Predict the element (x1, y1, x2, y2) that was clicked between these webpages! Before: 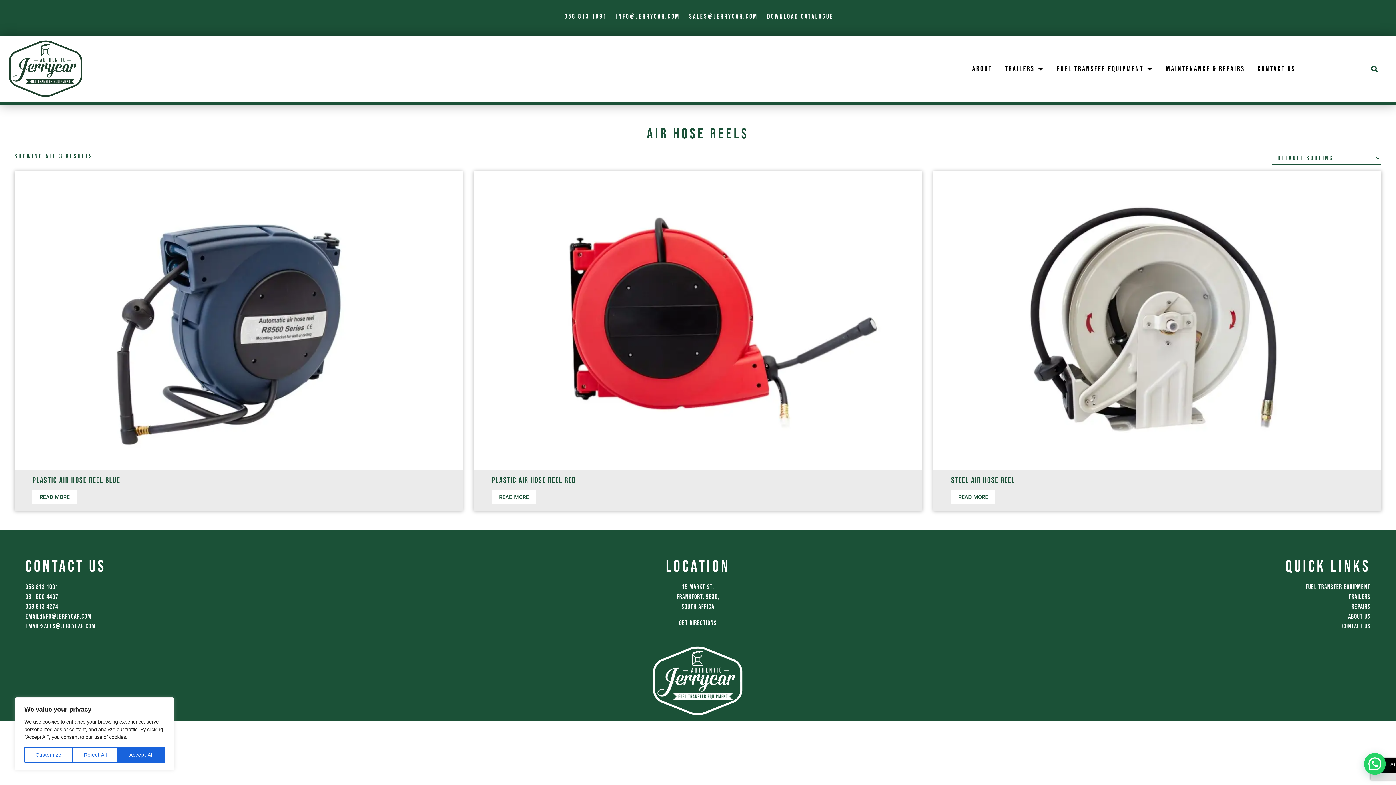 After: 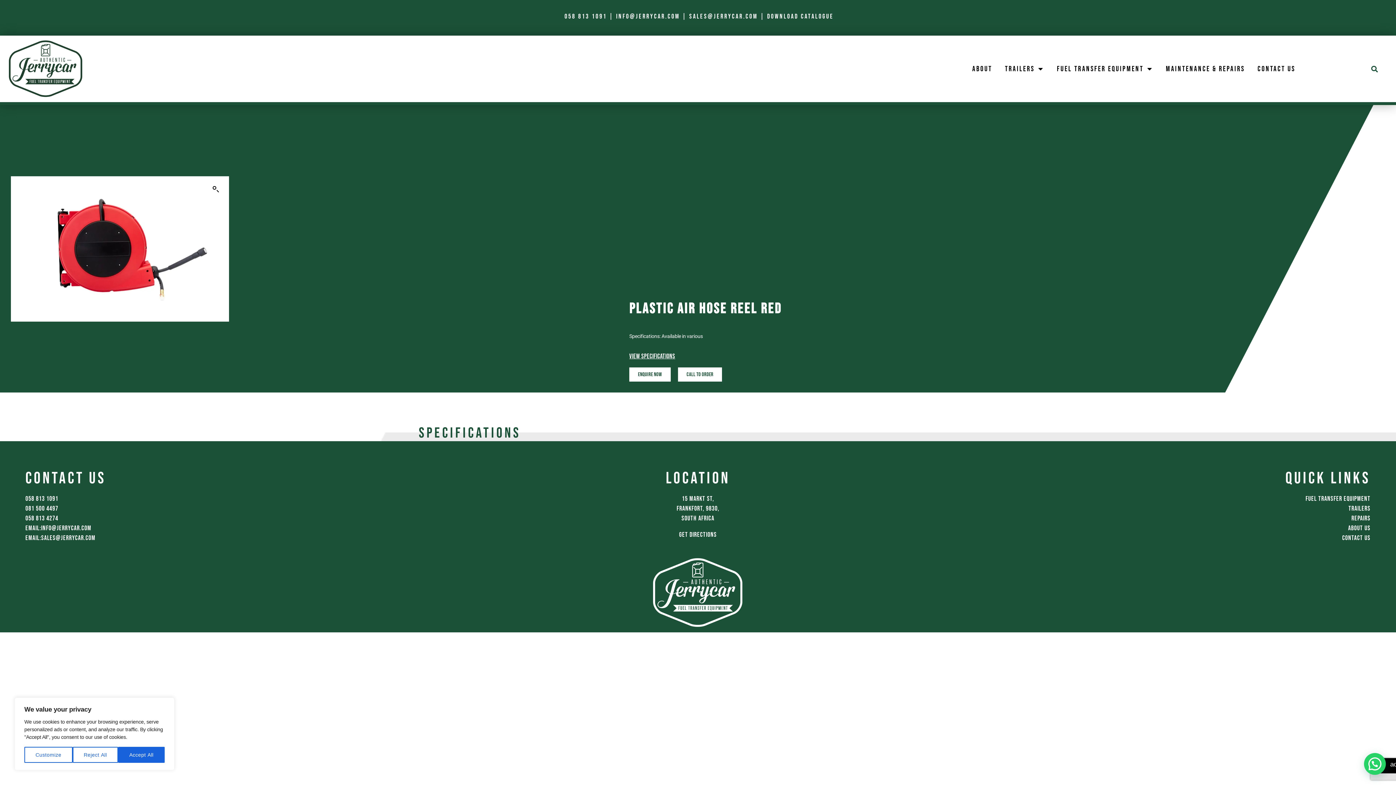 Action: label: PLASTIC AIR HOSE REEL RED bbox: (473, 171, 922, 485)